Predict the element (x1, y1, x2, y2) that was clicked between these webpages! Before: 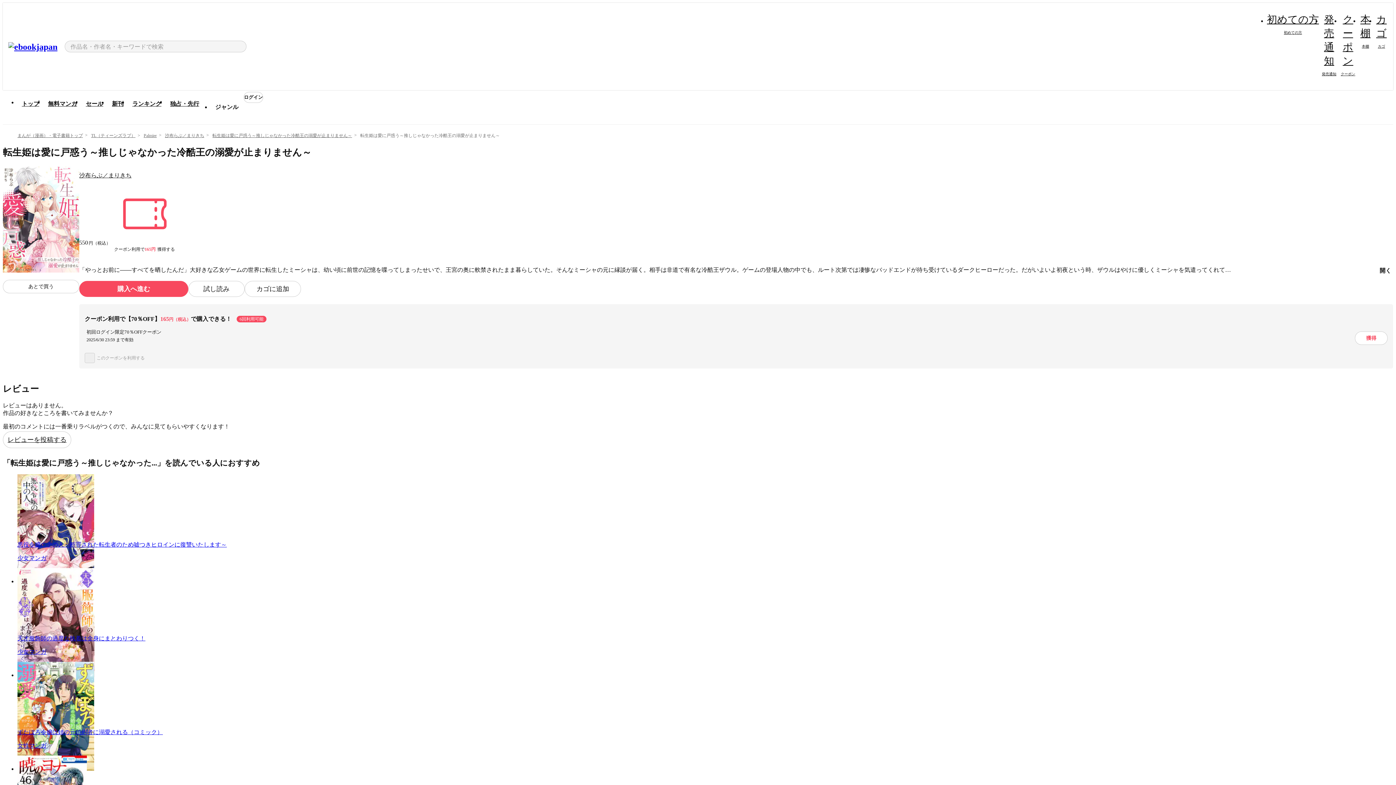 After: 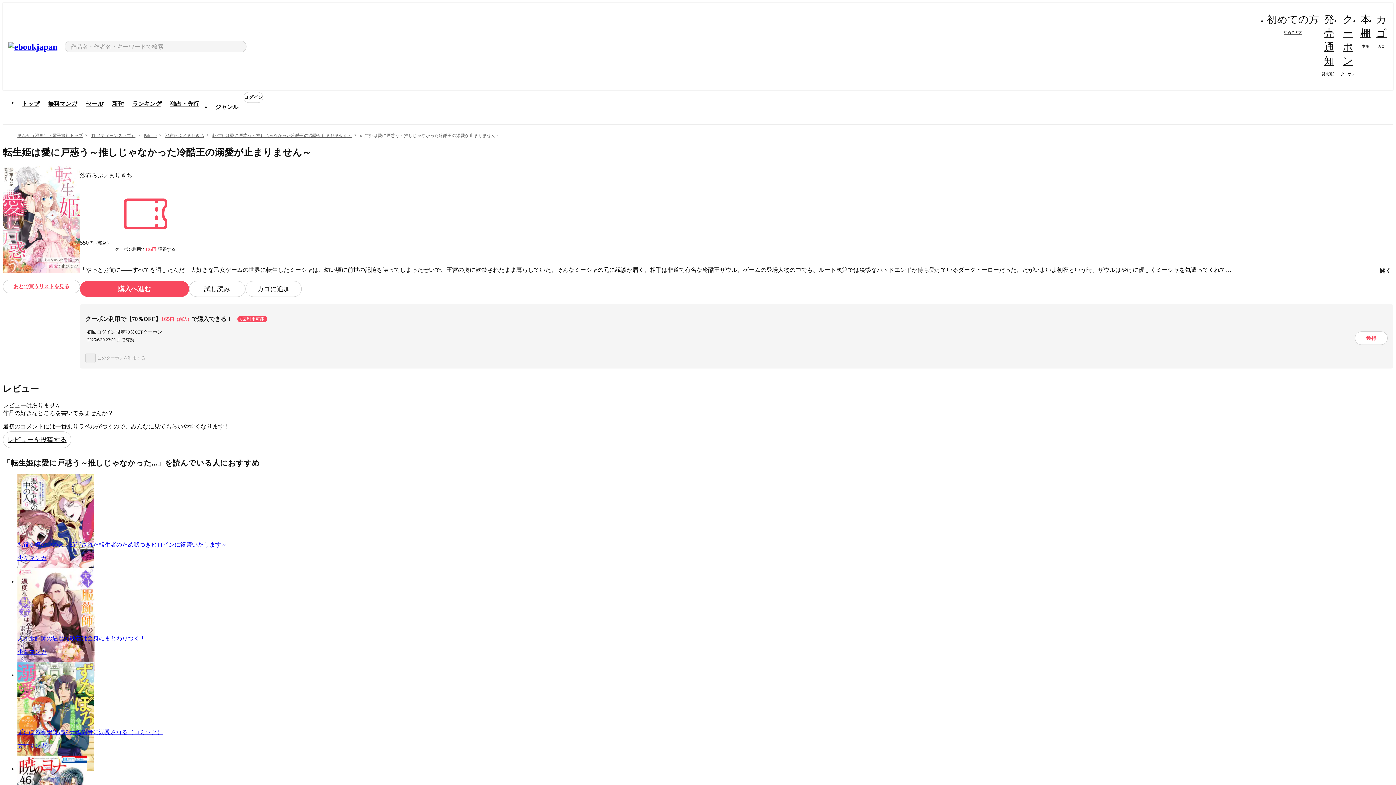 Action: label: あとで買う bbox: (2, 194, 79, 208)